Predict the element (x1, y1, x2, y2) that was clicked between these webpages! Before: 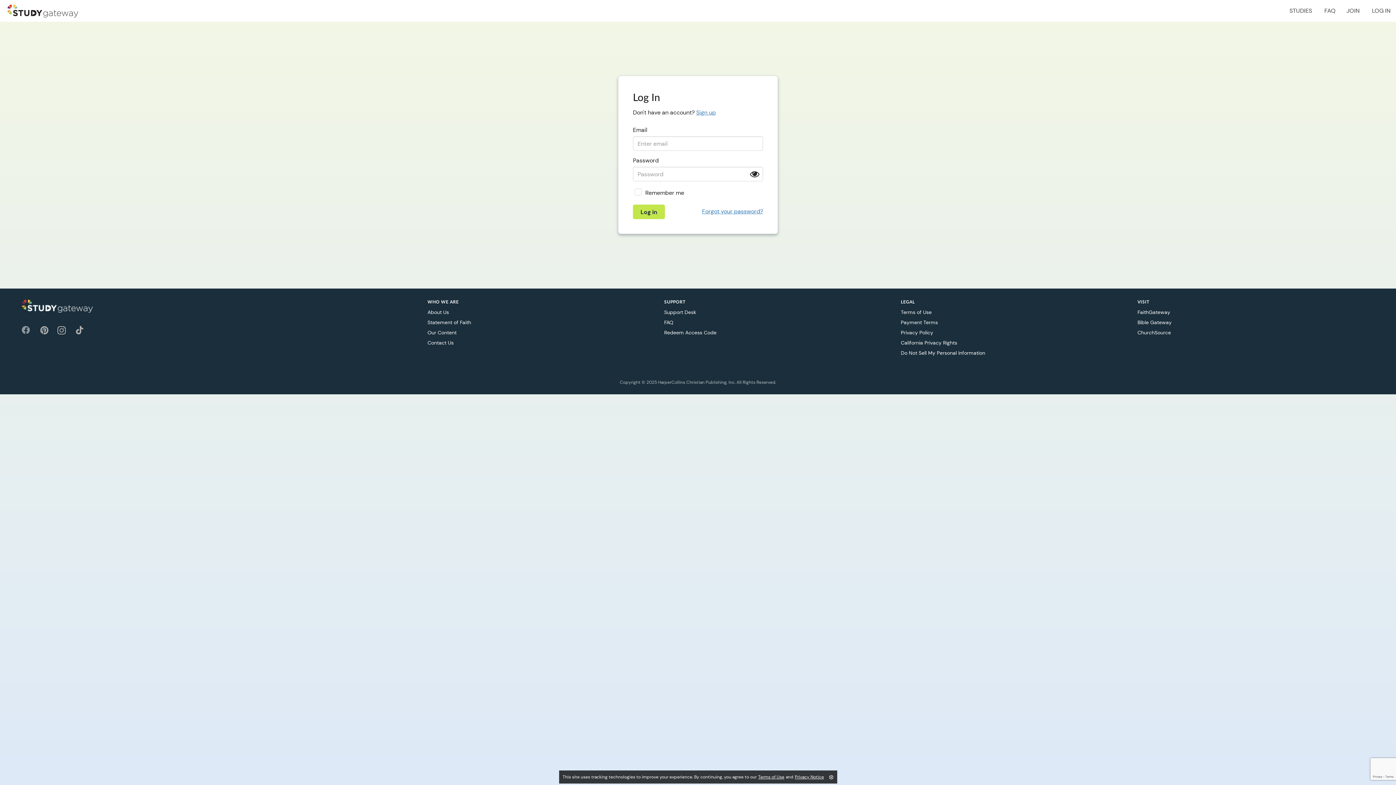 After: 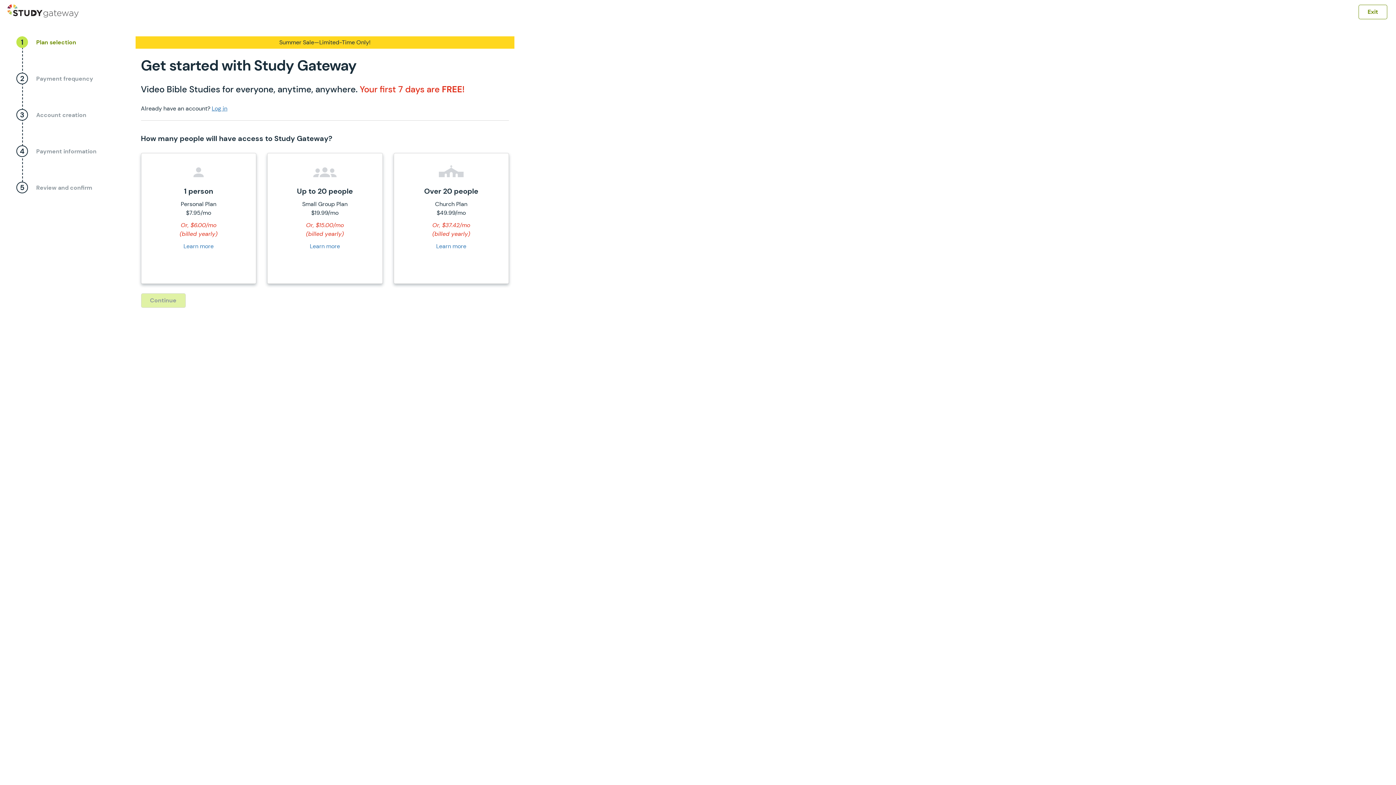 Action: label: JOIN bbox: (1341, 0, 1365, 21)